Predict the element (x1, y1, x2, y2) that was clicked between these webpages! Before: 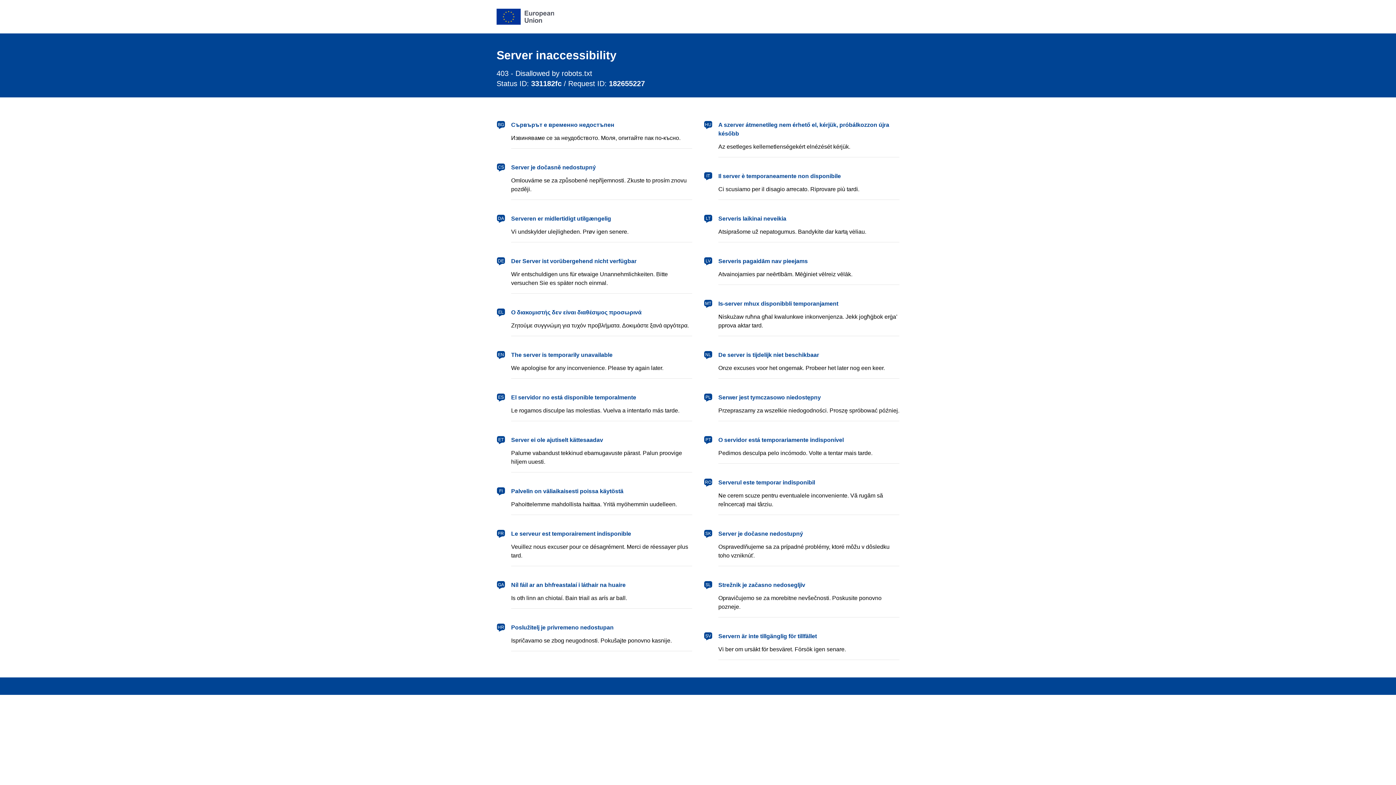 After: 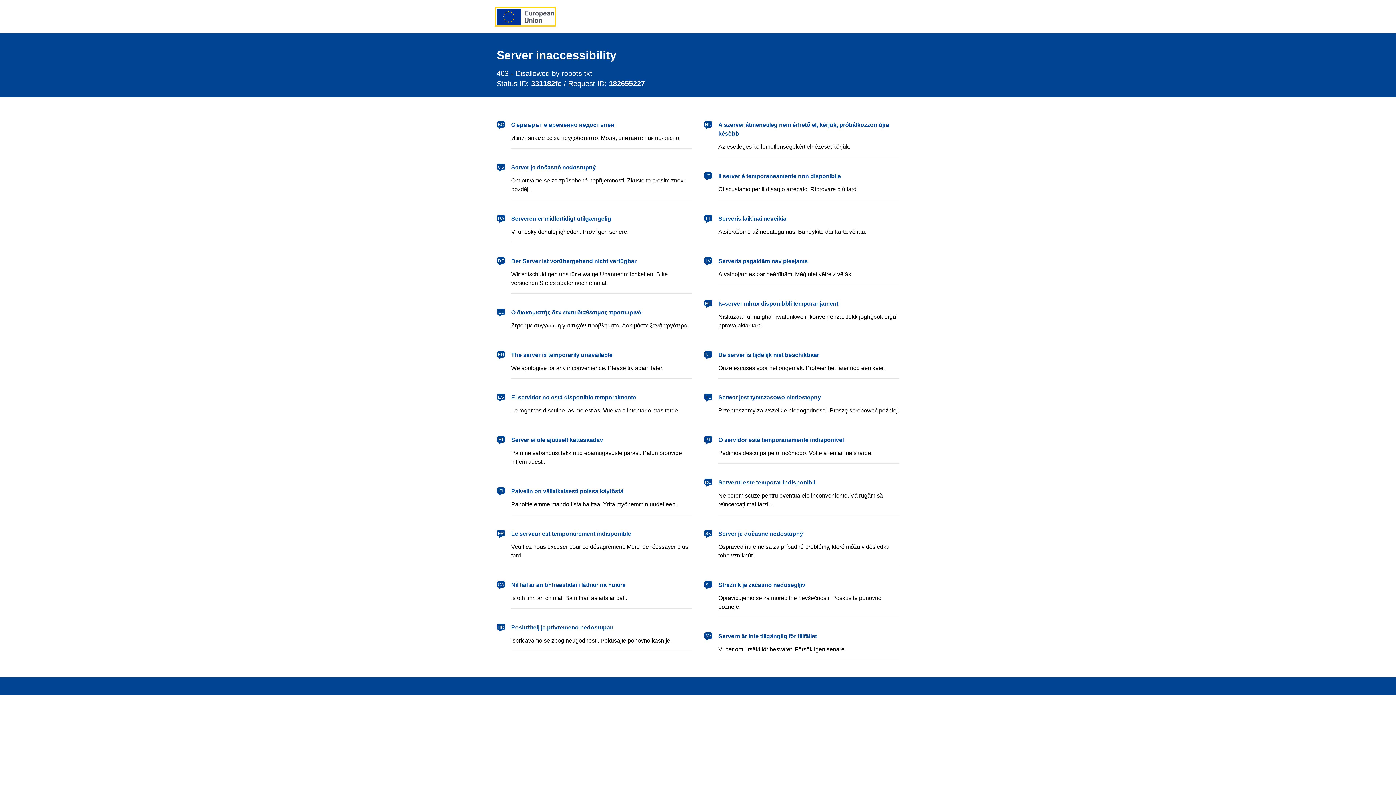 Action: bbox: (496, 8, 554, 24) label: European Union